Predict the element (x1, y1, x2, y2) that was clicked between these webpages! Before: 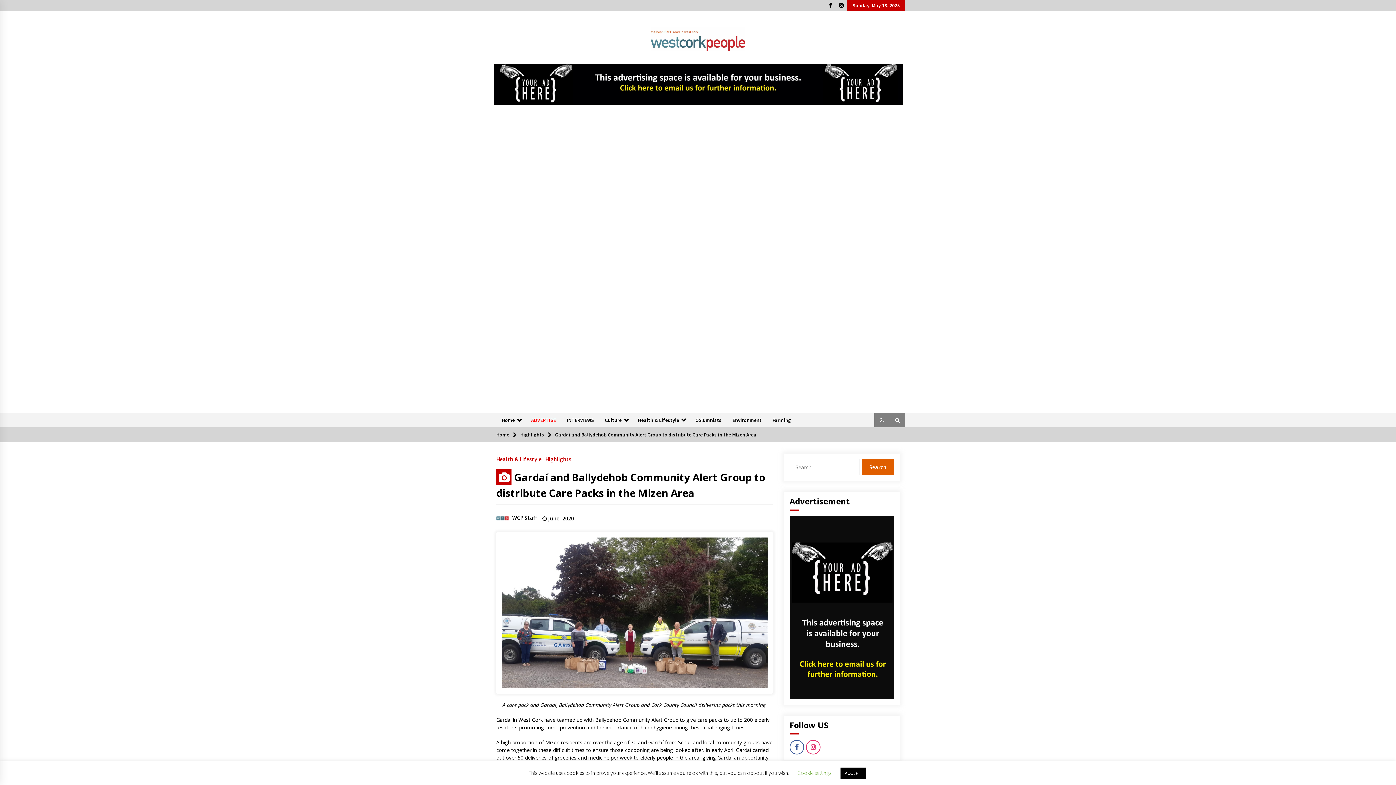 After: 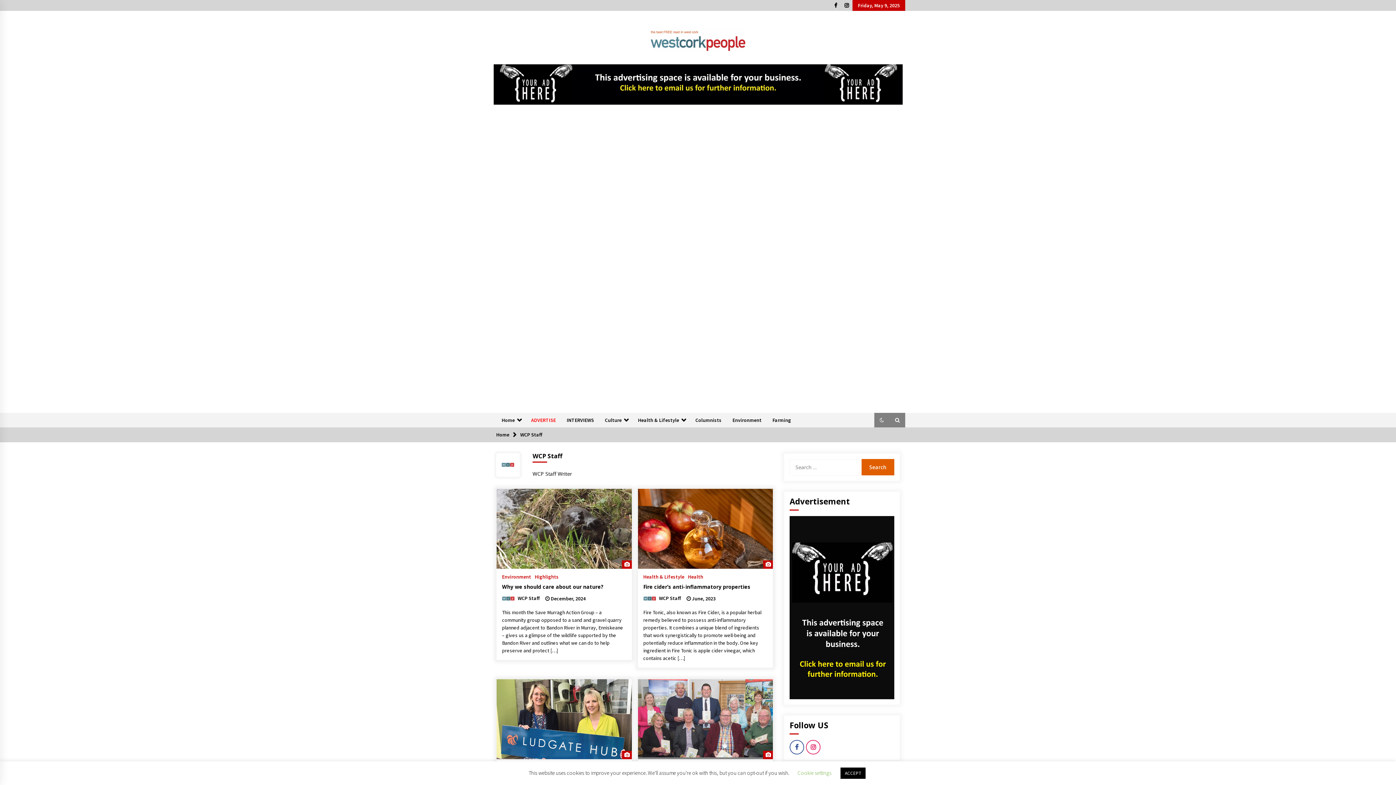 Action: label:  WCP Staff bbox: (496, 514, 537, 521)